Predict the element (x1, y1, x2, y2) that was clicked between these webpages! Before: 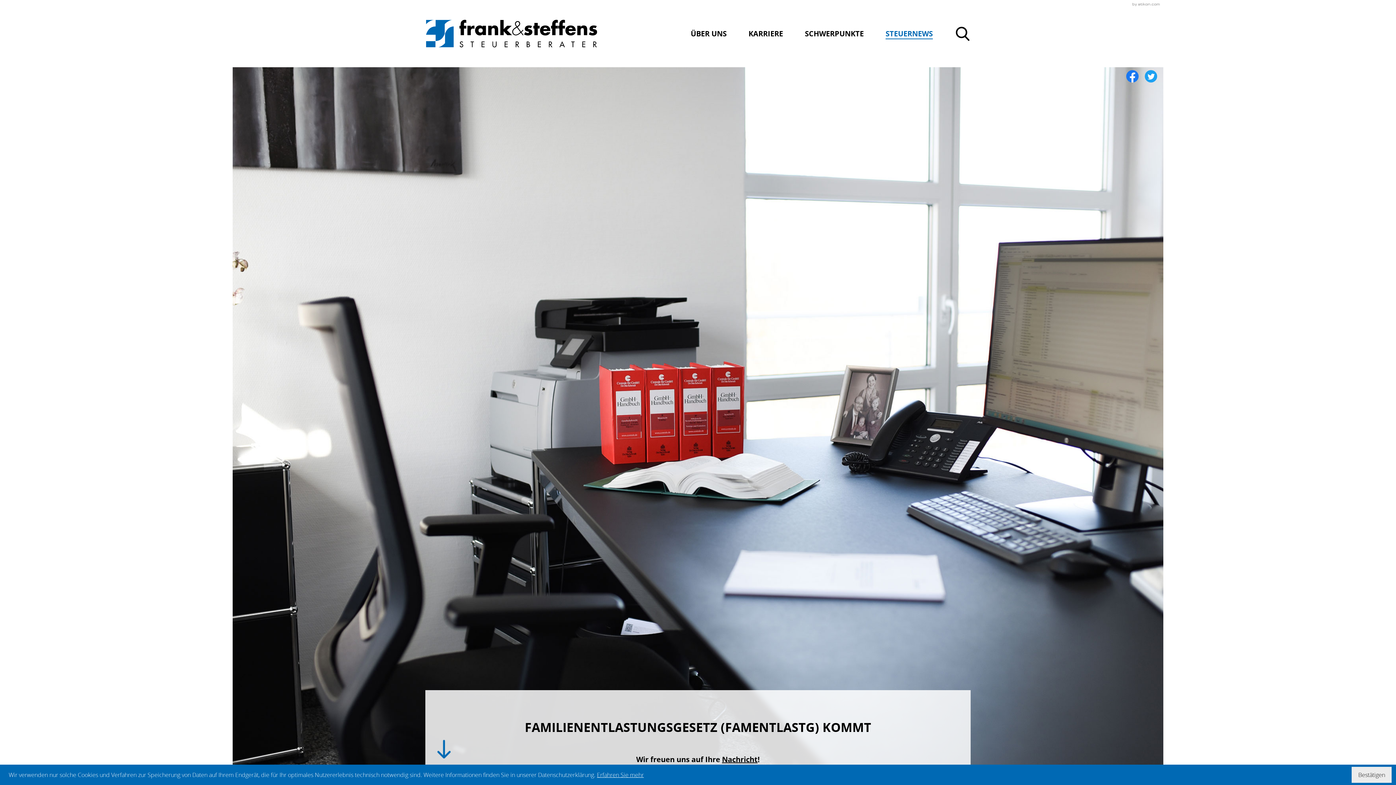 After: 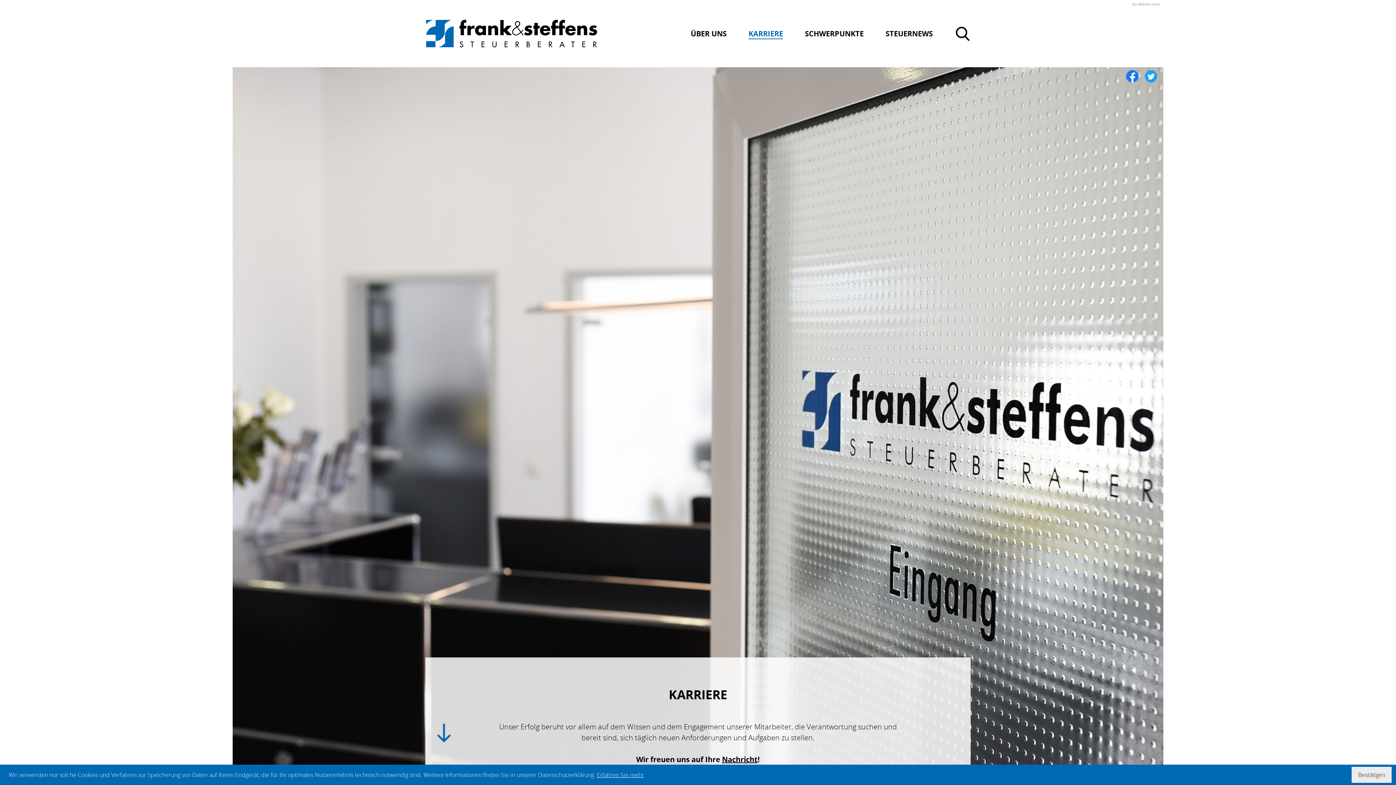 Action: label: KARRIERE bbox: (748, 28, 783, 39)